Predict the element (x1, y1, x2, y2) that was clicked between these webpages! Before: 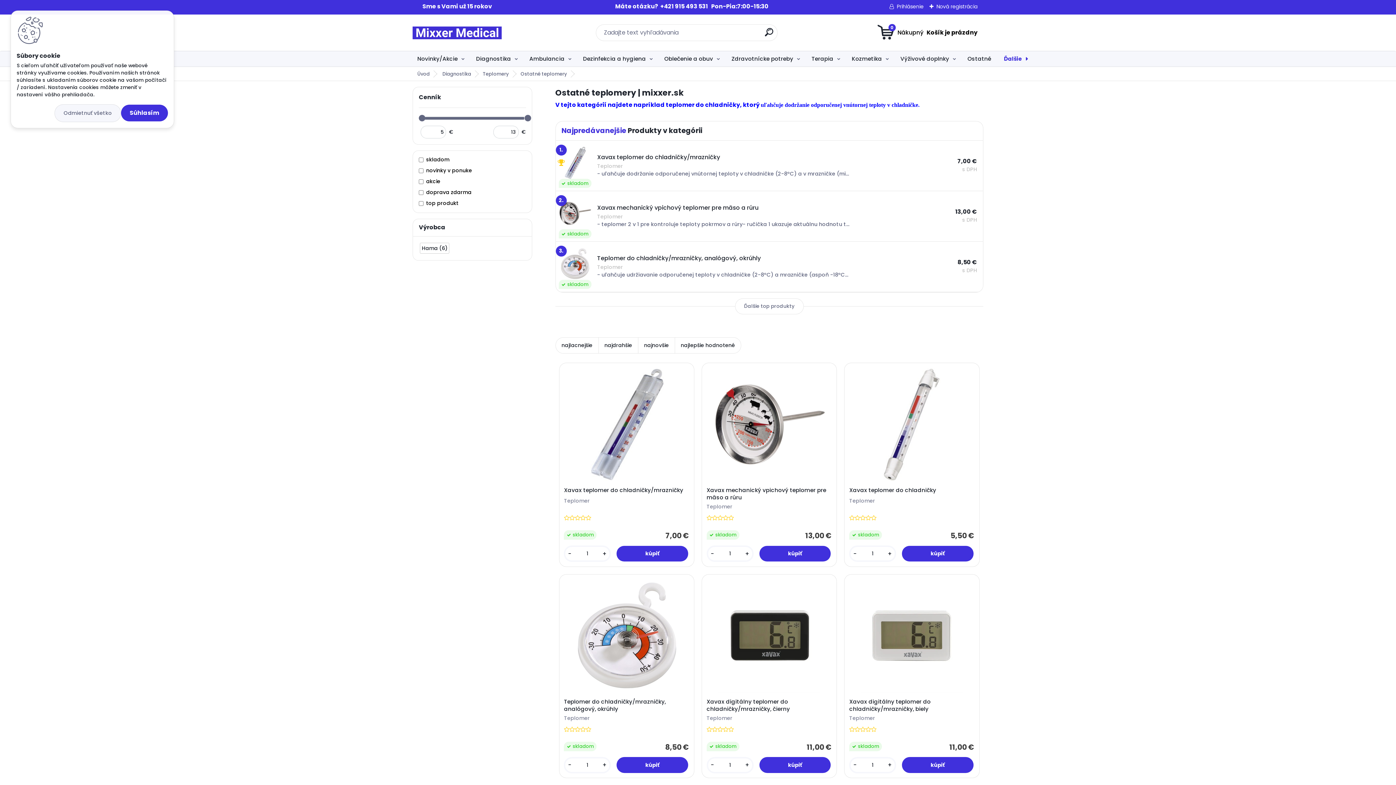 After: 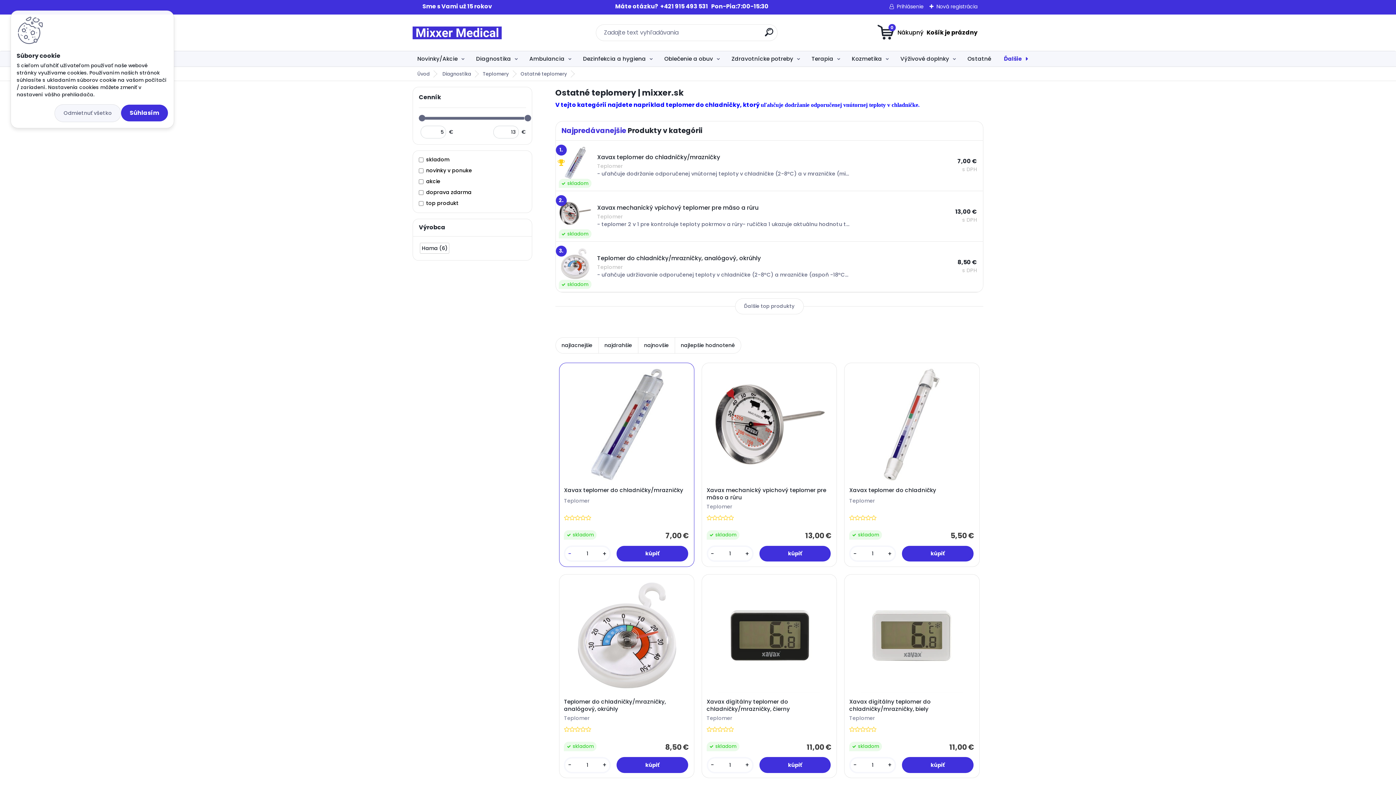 Action: label: - bbox: (565, 549, 574, 558)